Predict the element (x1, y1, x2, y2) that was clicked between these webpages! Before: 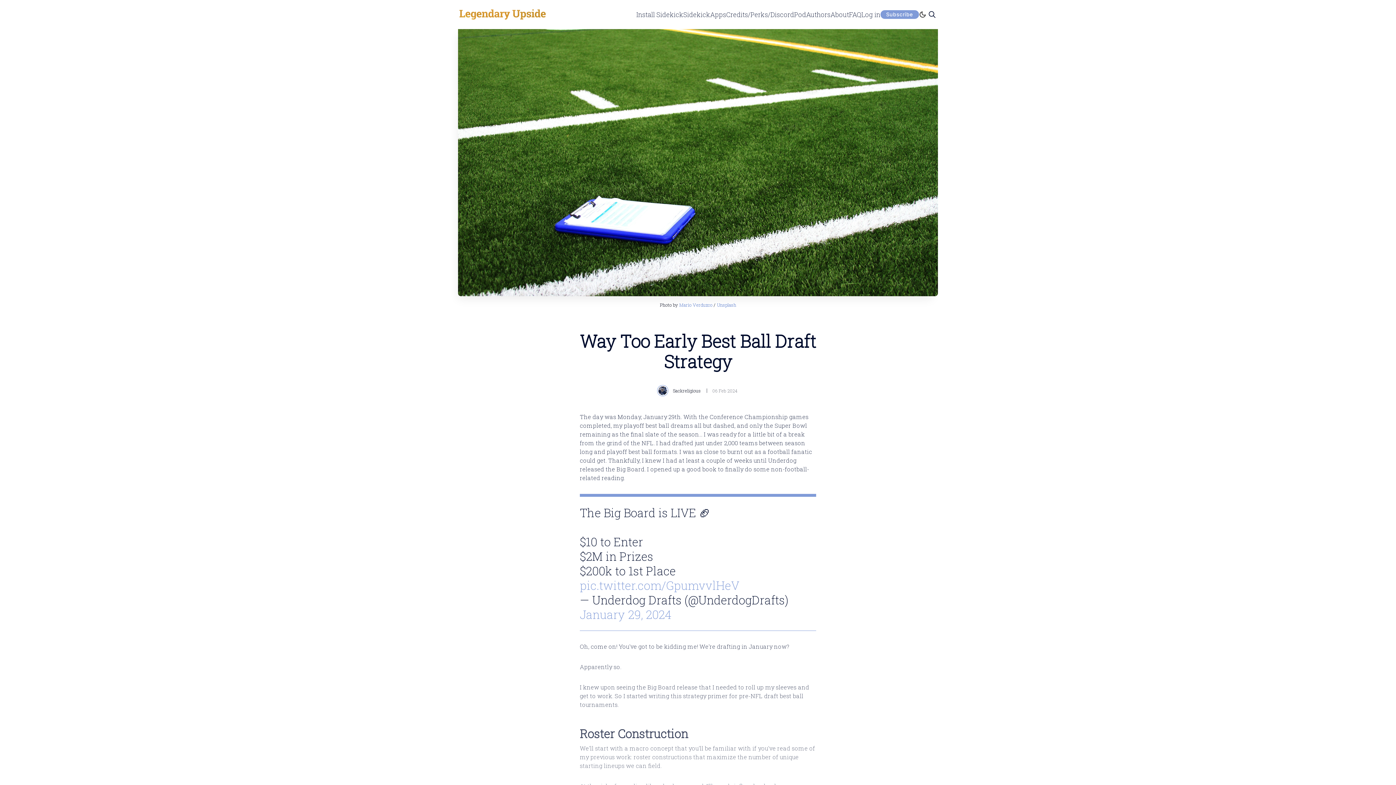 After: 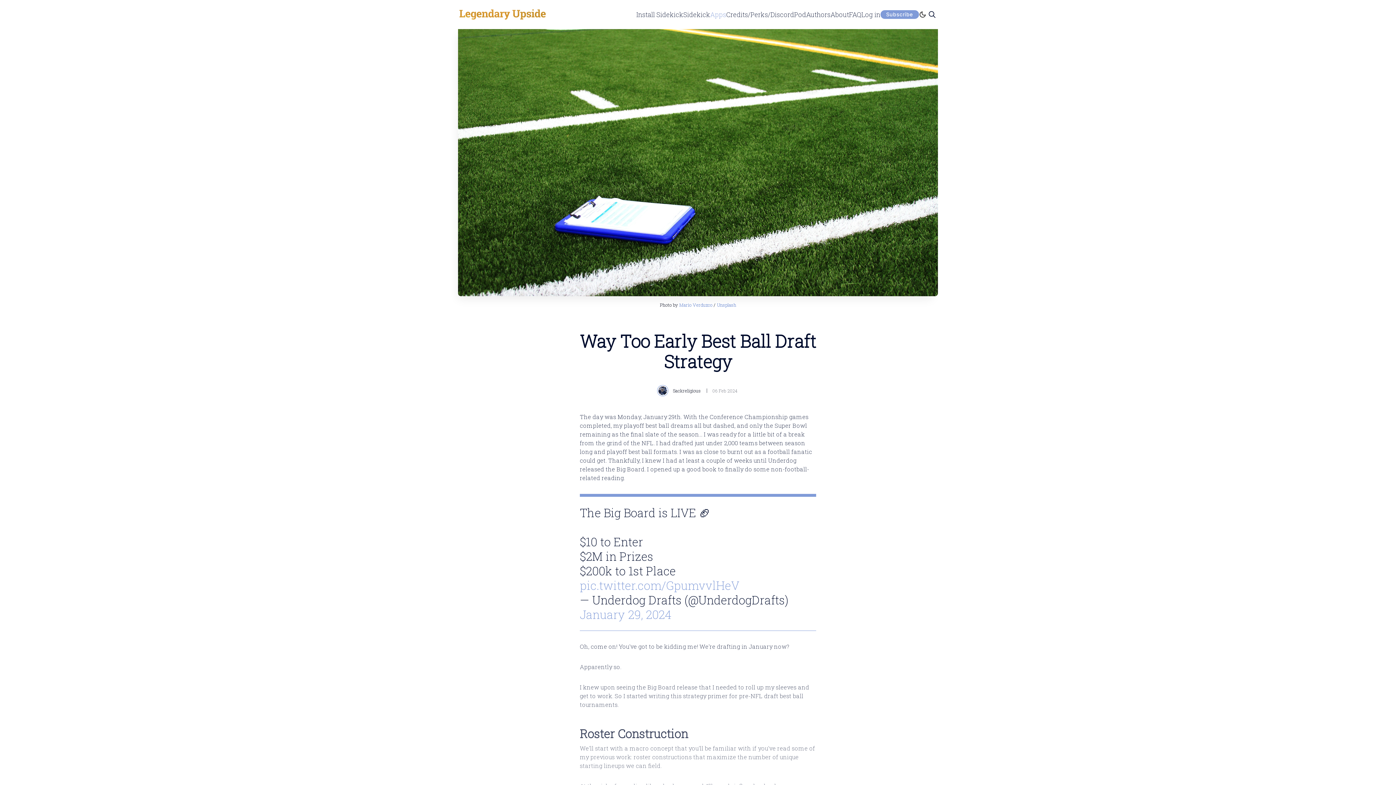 Action: bbox: (710, 11, 726, 17) label: Apps